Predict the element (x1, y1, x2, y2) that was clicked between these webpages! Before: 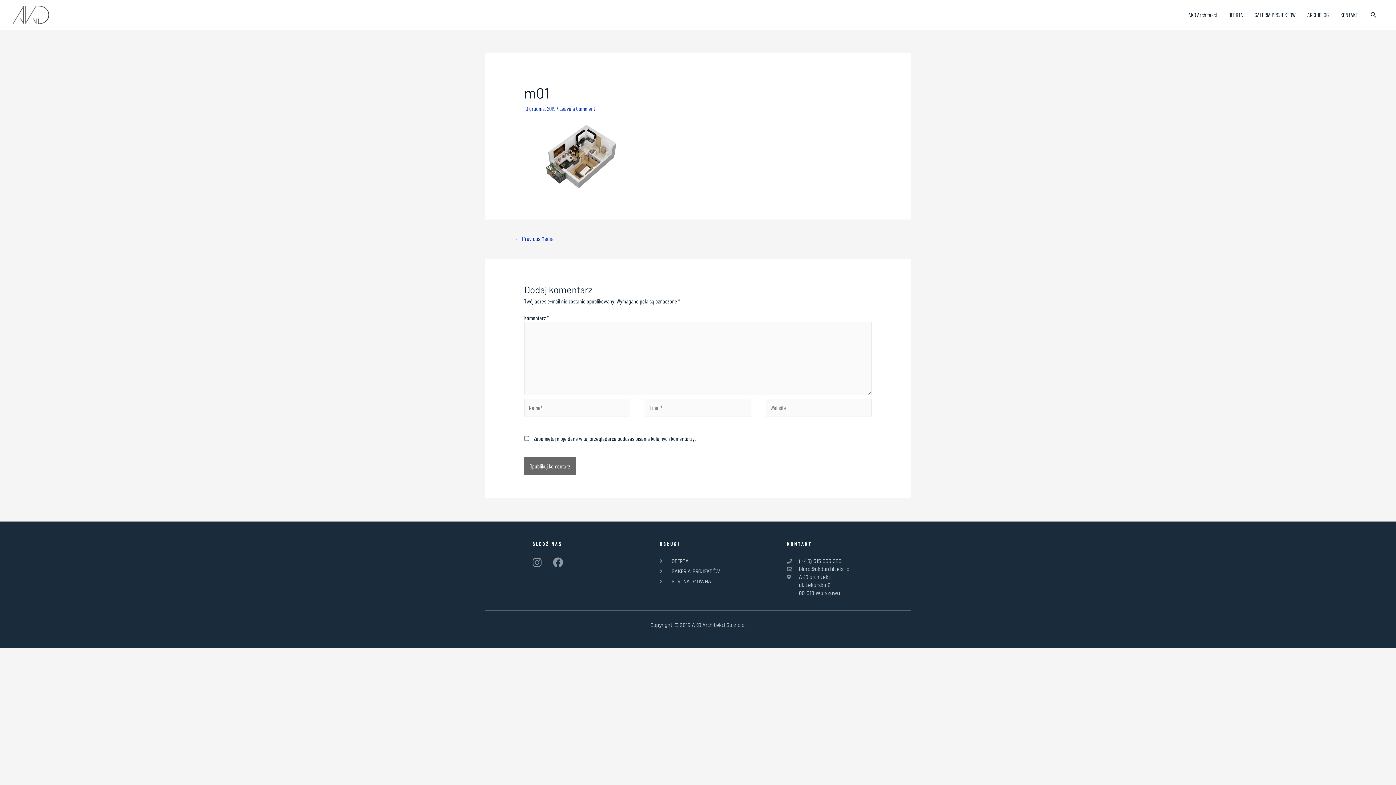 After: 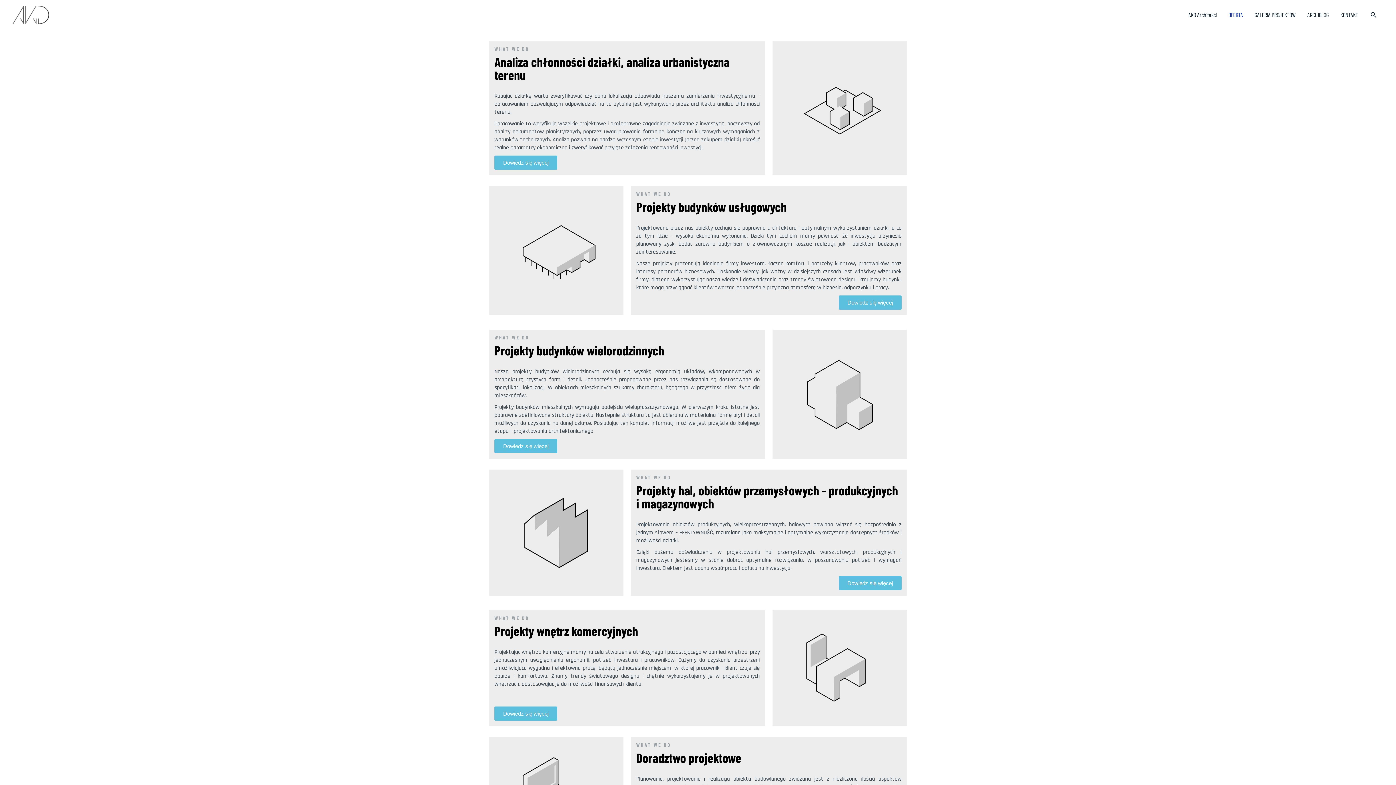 Action: bbox: (659, 557, 779, 565) label: OFERTA